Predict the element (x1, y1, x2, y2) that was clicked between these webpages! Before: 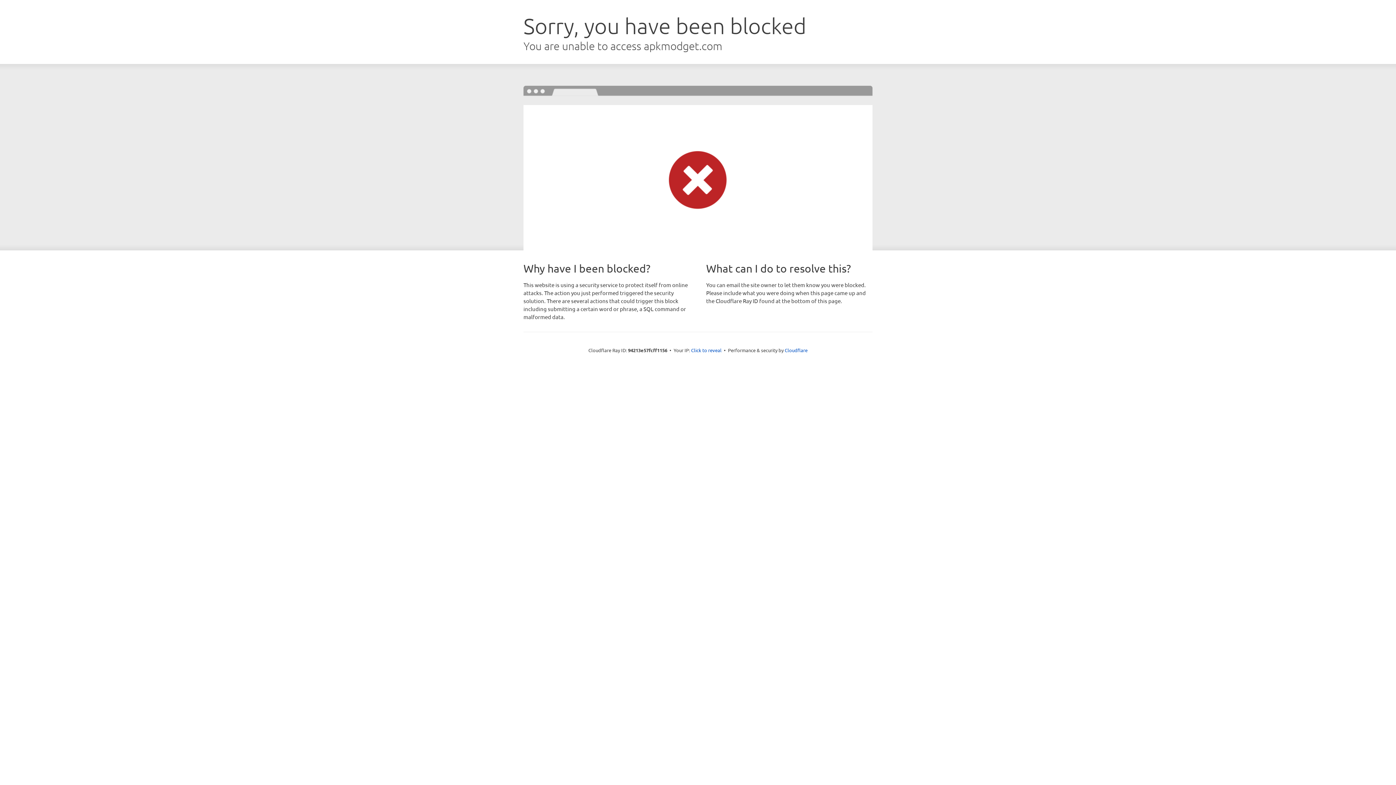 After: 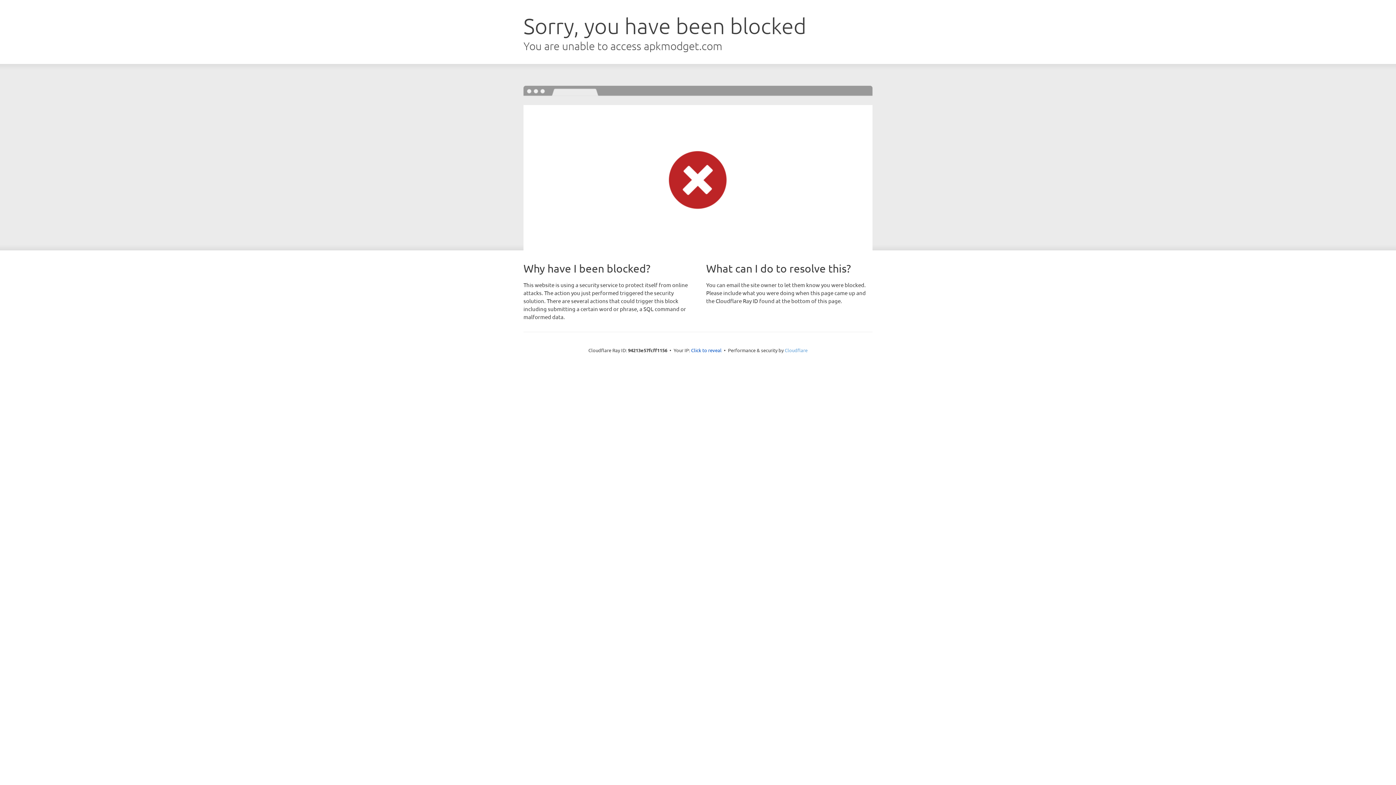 Action: bbox: (784, 347, 807, 353) label: Cloudflare